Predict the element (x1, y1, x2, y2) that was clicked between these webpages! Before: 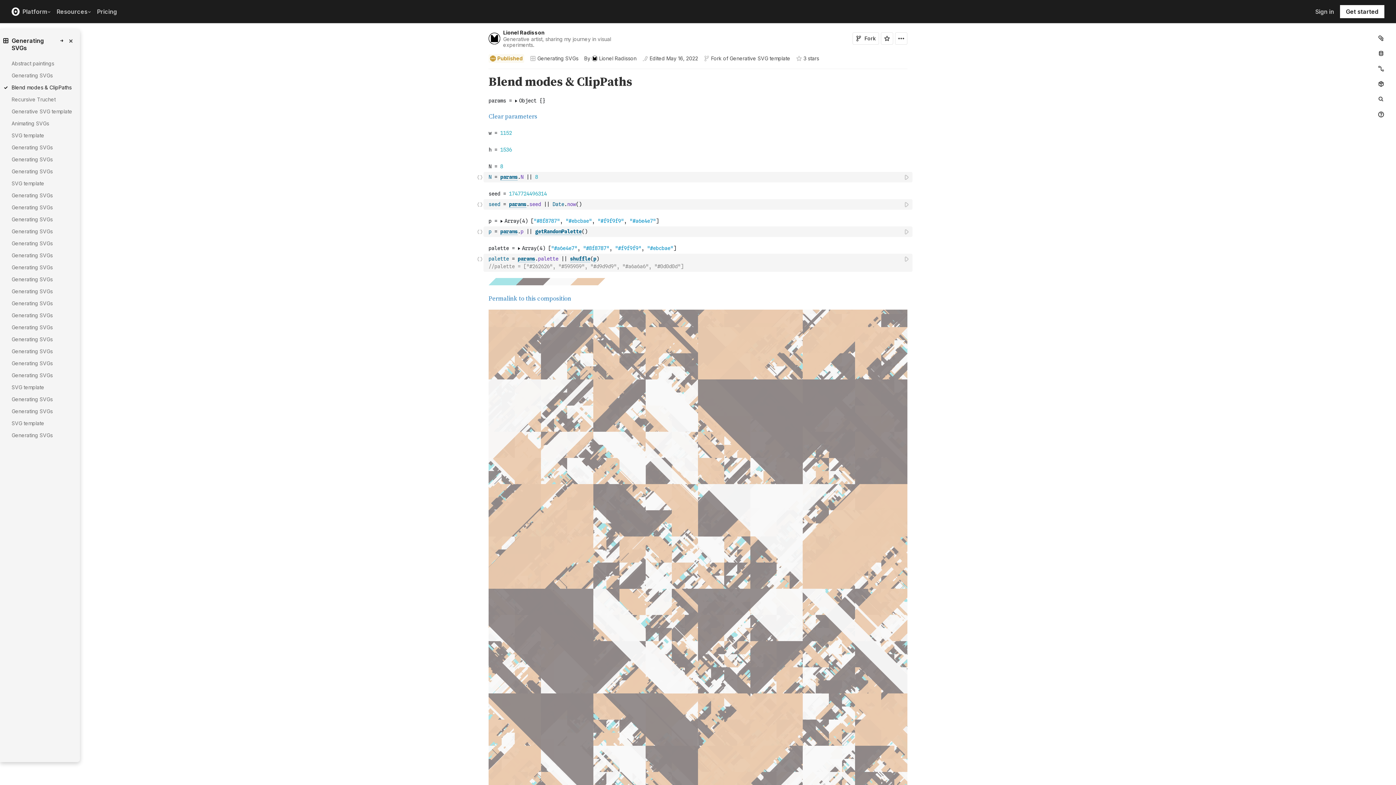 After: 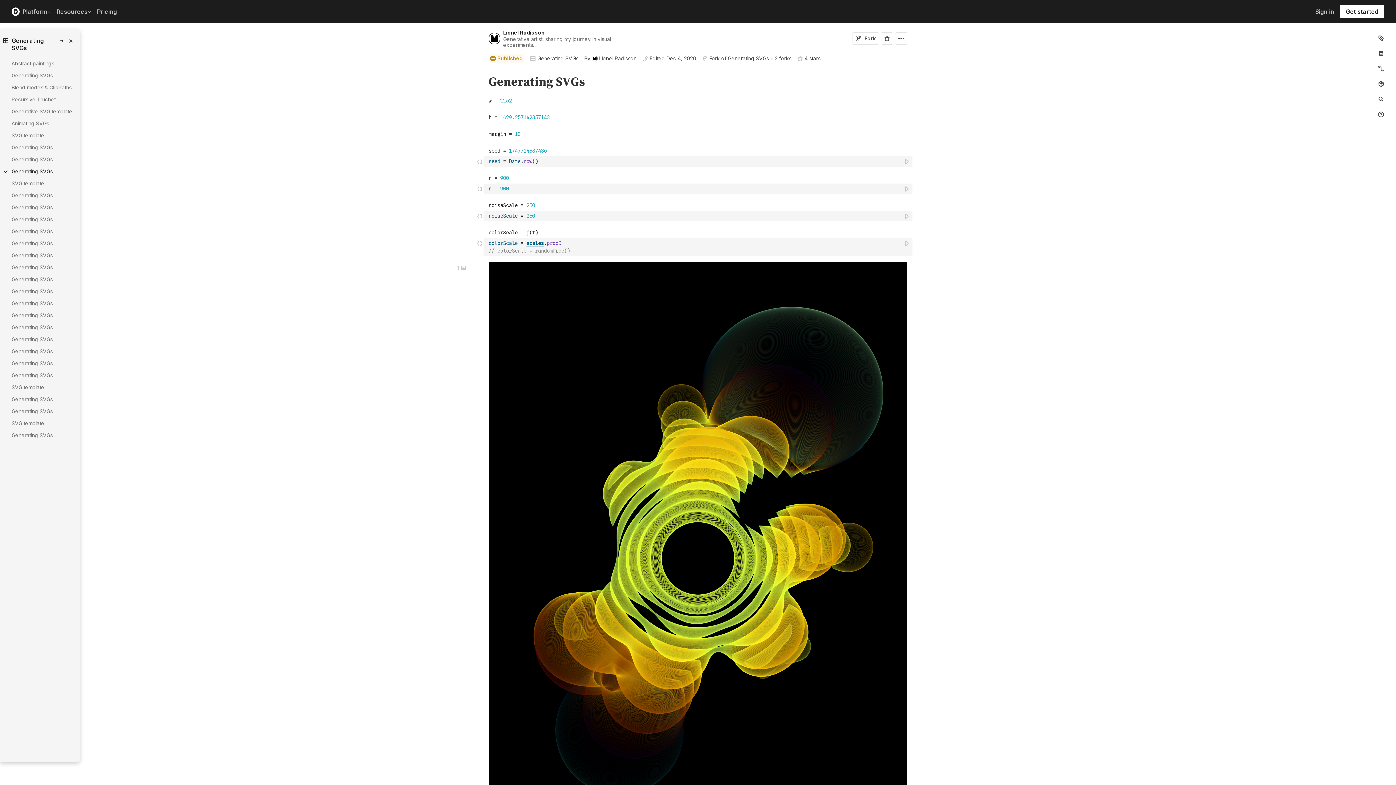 Action: bbox: (5, 168, 80, 174) label: Generating SVGs